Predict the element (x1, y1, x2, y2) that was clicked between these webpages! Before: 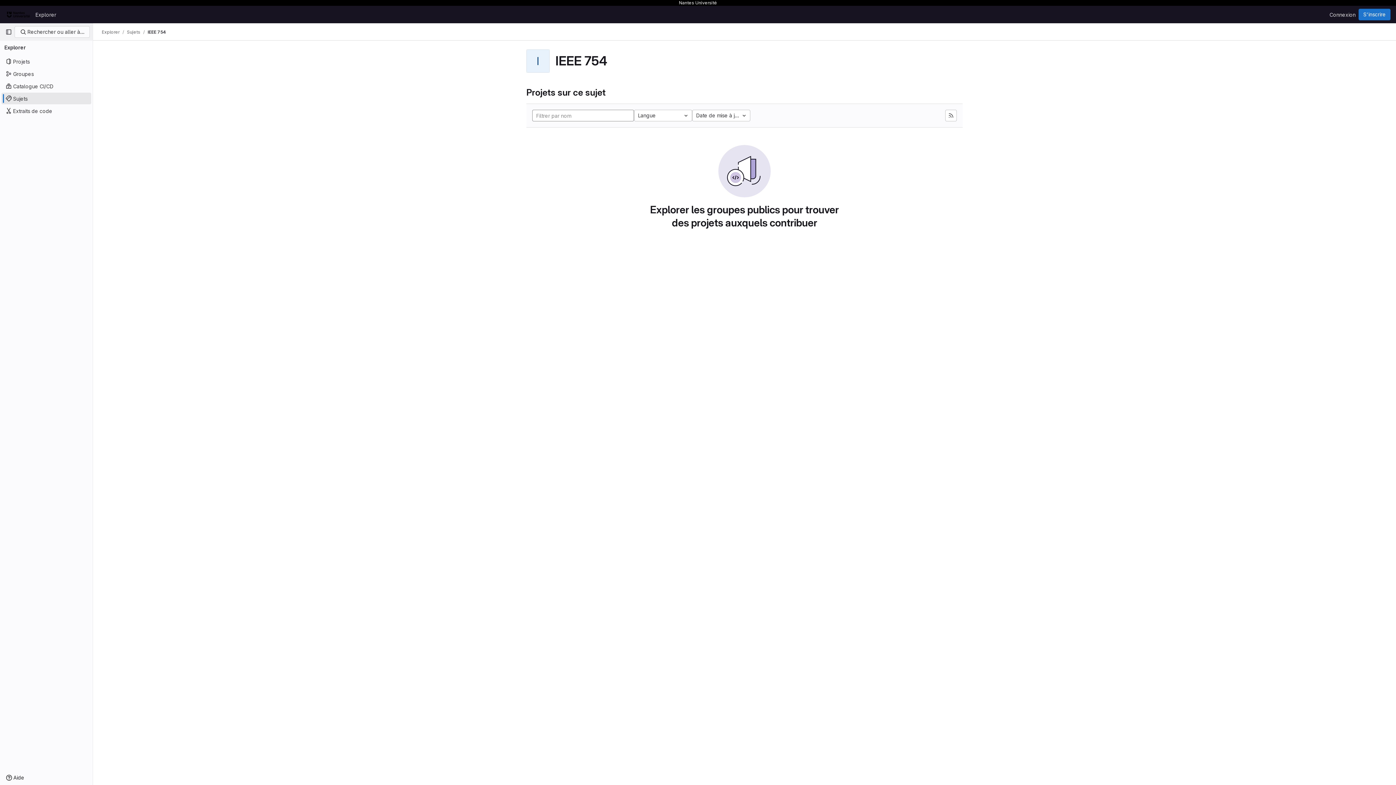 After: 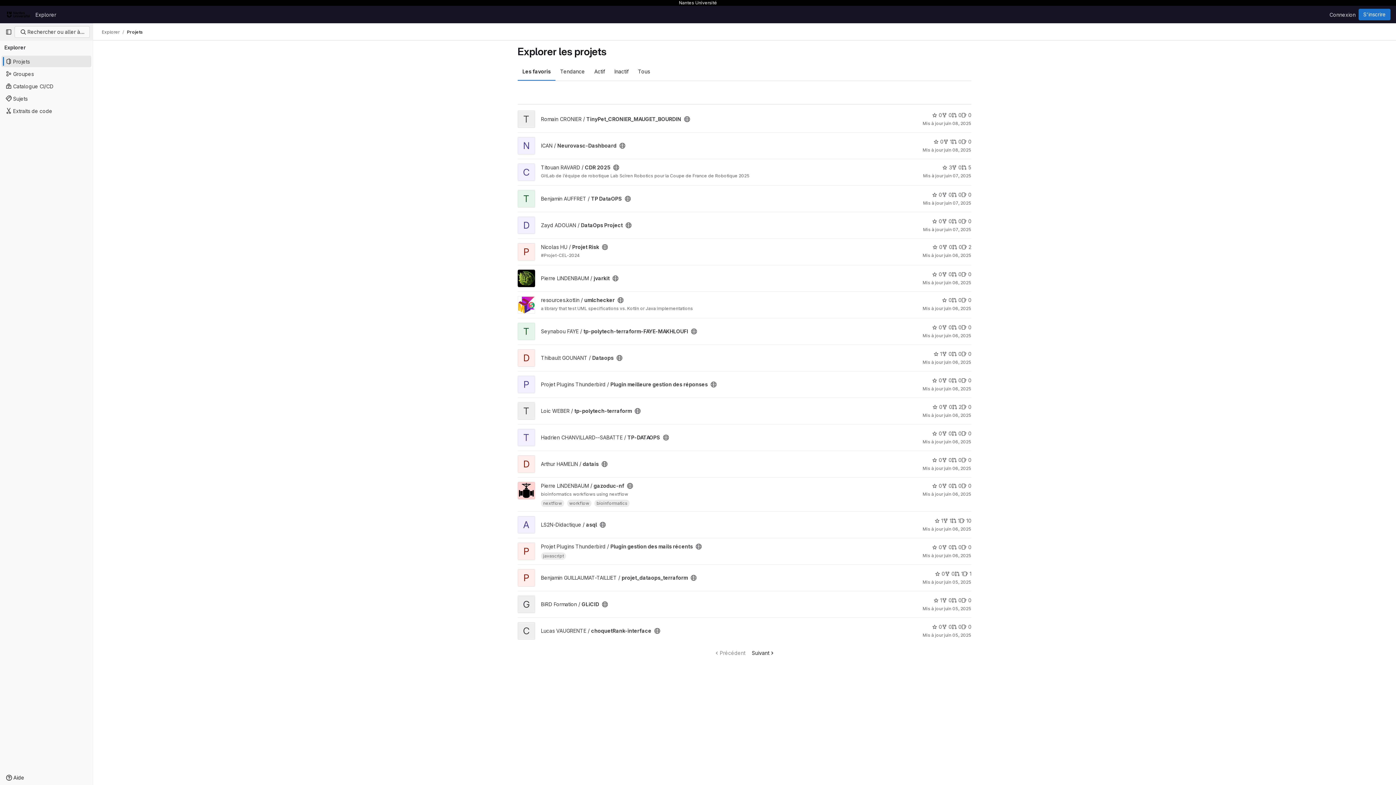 Action: bbox: (101, 28, 119, 35) label: Explorer